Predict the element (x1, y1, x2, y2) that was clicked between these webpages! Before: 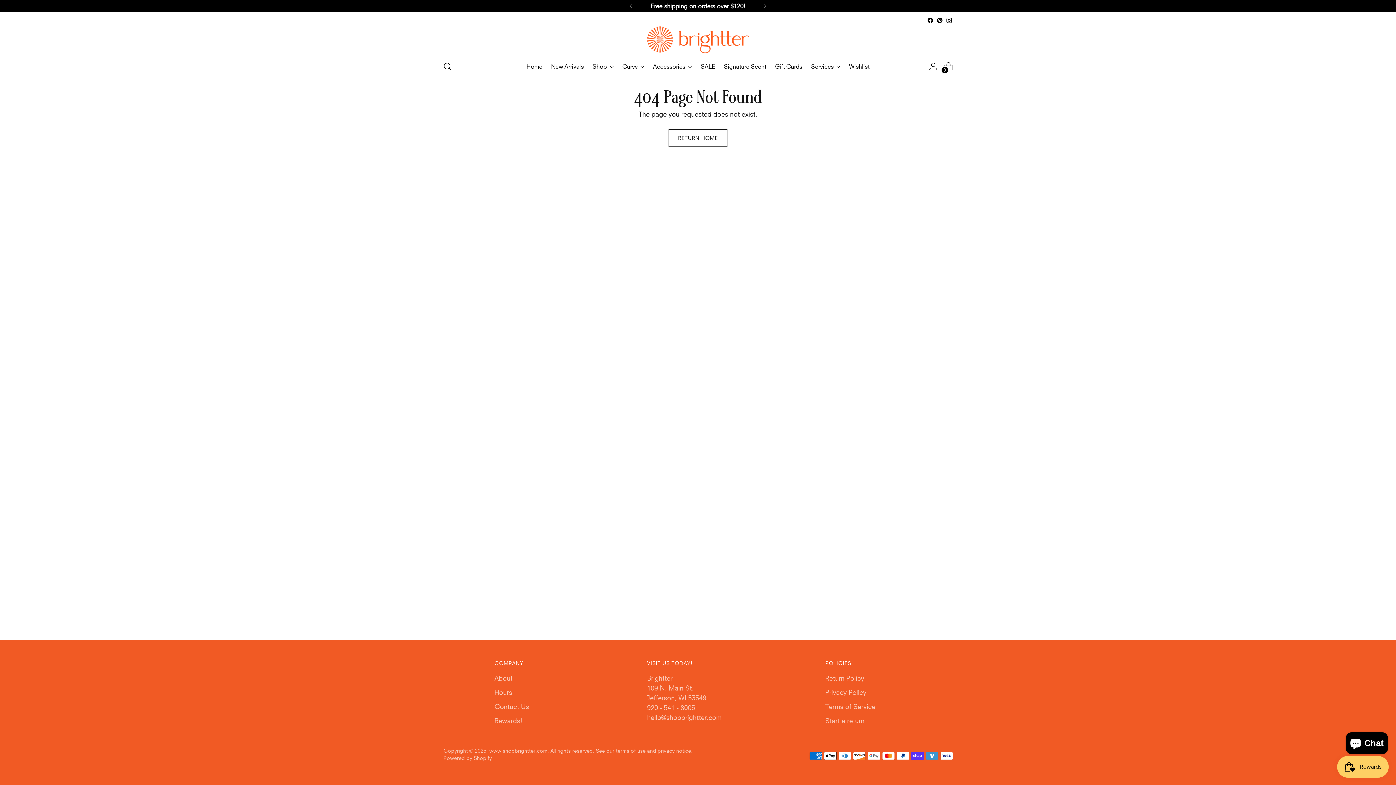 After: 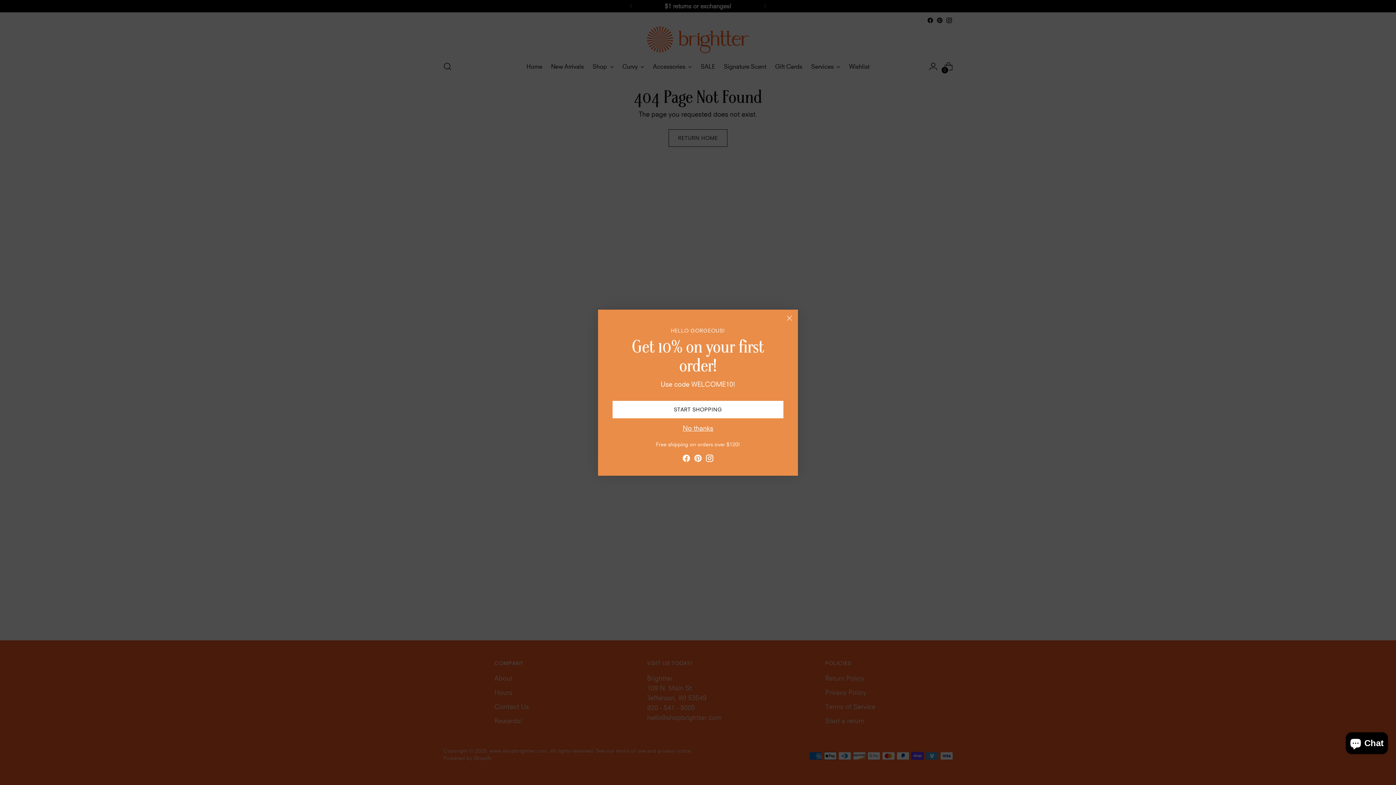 Action: bbox: (623, 0, 639, 12)